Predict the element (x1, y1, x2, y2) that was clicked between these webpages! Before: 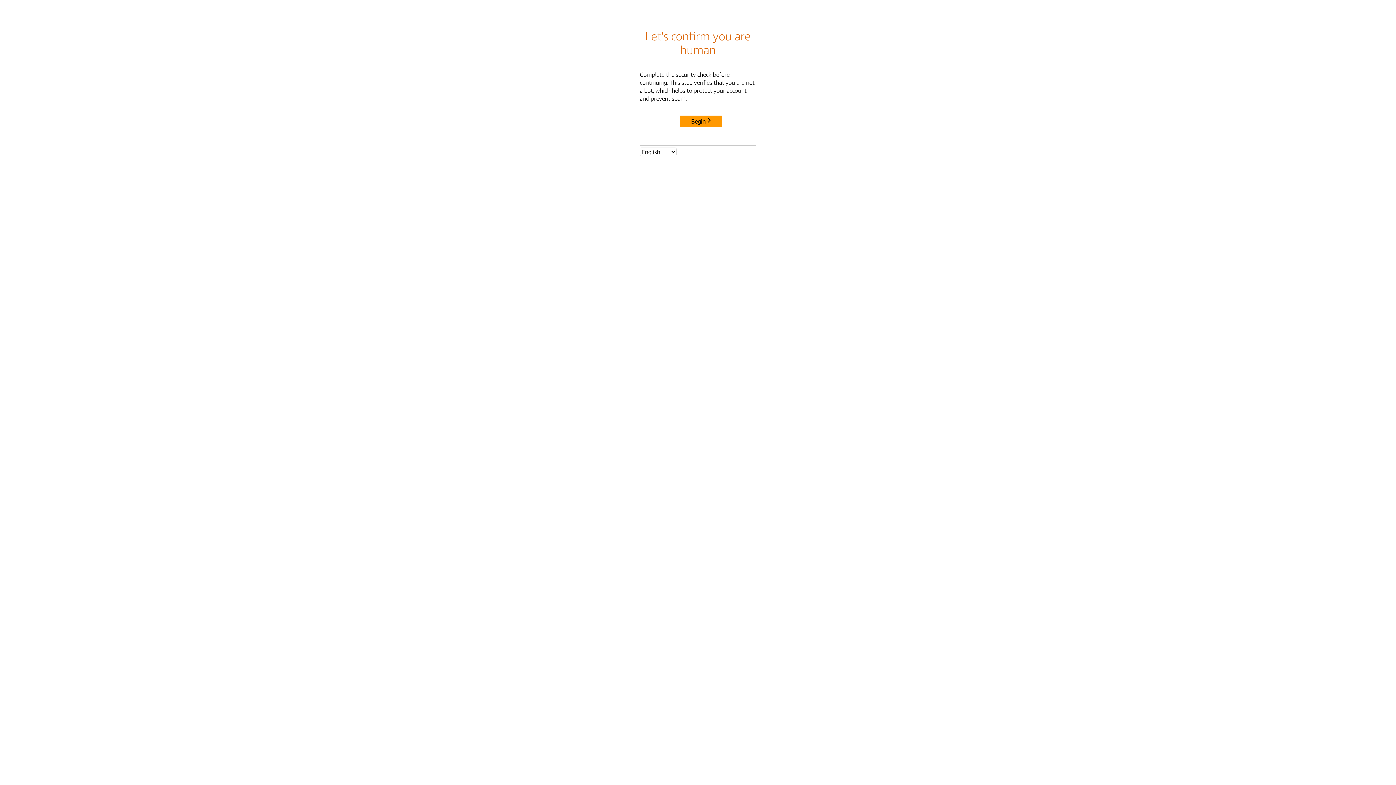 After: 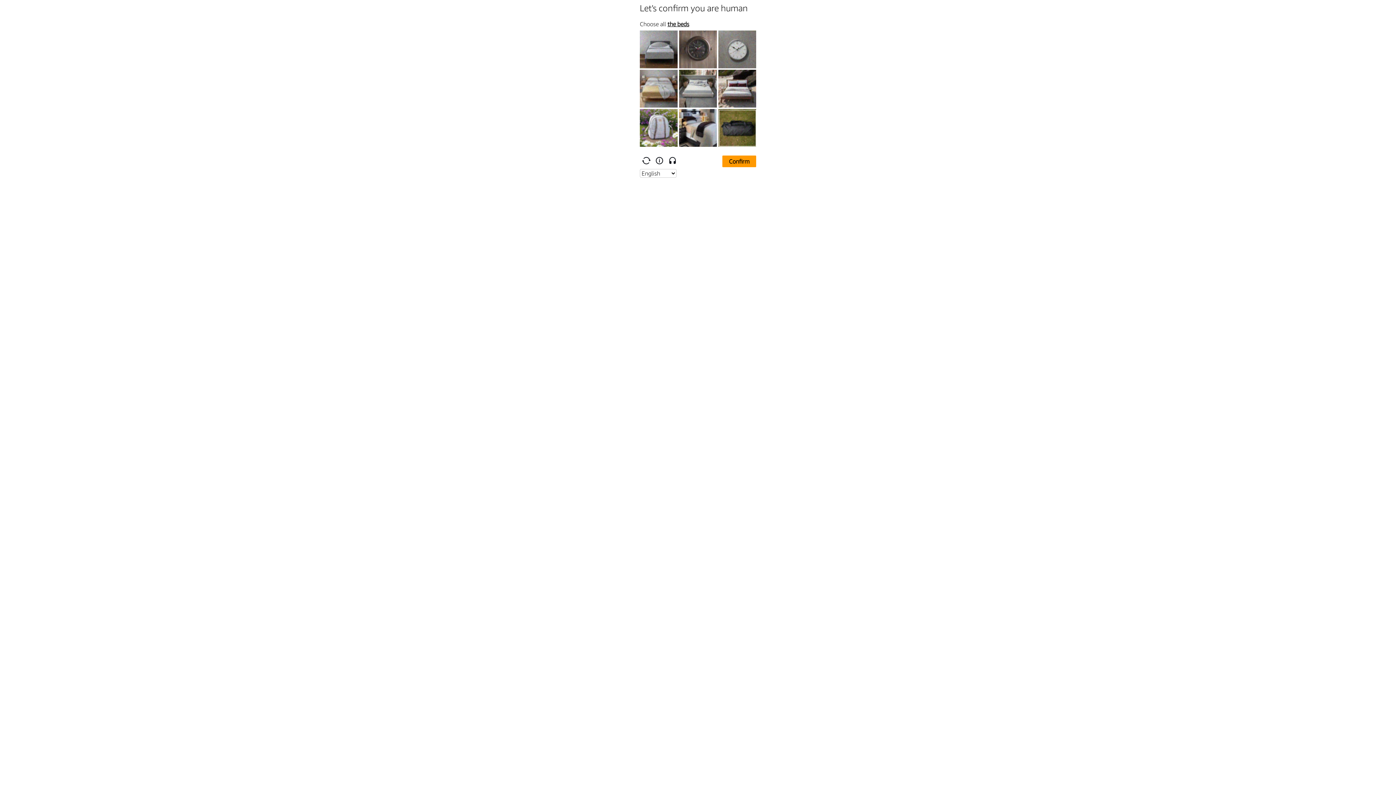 Action: bbox: (680, 115, 722, 127) label: Begin